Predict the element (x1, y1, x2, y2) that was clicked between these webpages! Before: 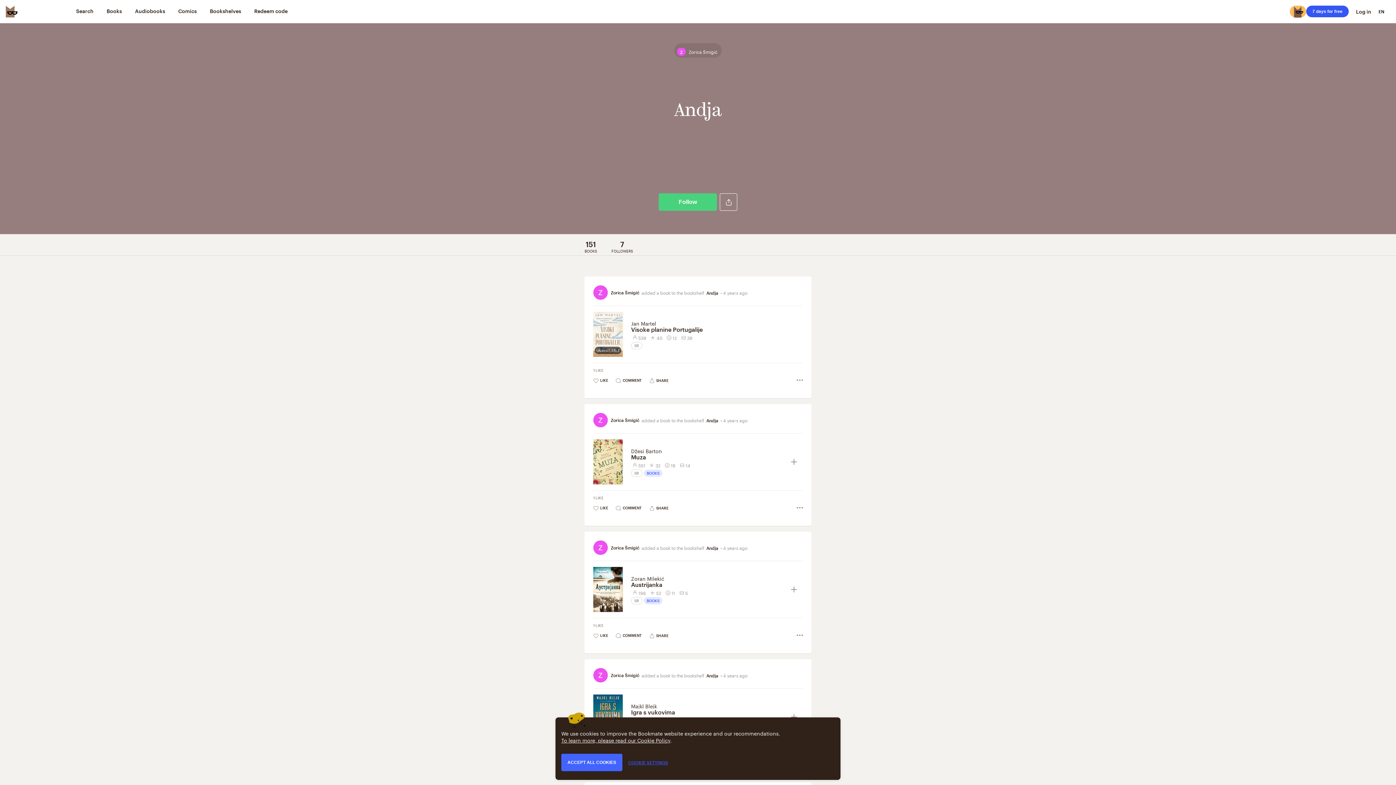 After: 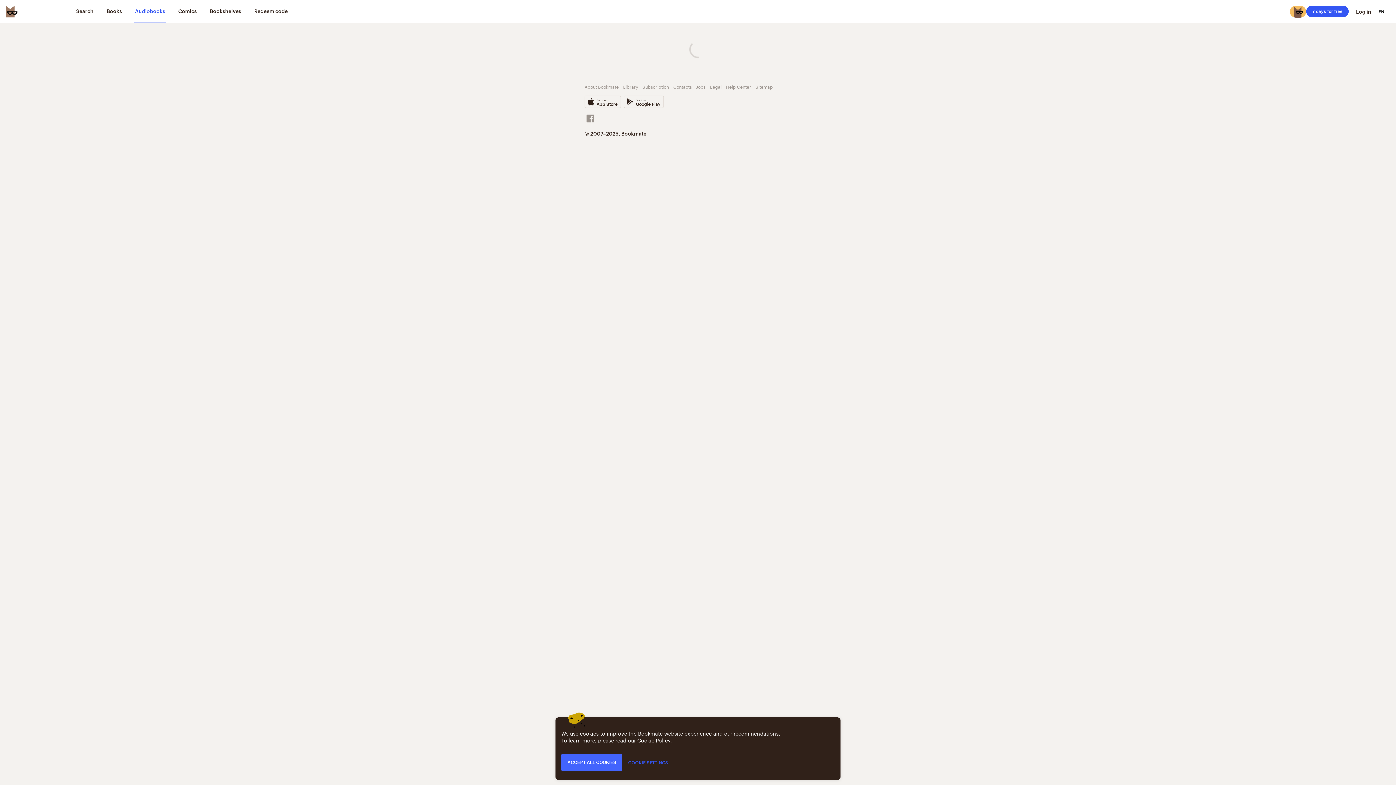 Action: bbox: (133, 0, 166, 23) label: Audiobooks